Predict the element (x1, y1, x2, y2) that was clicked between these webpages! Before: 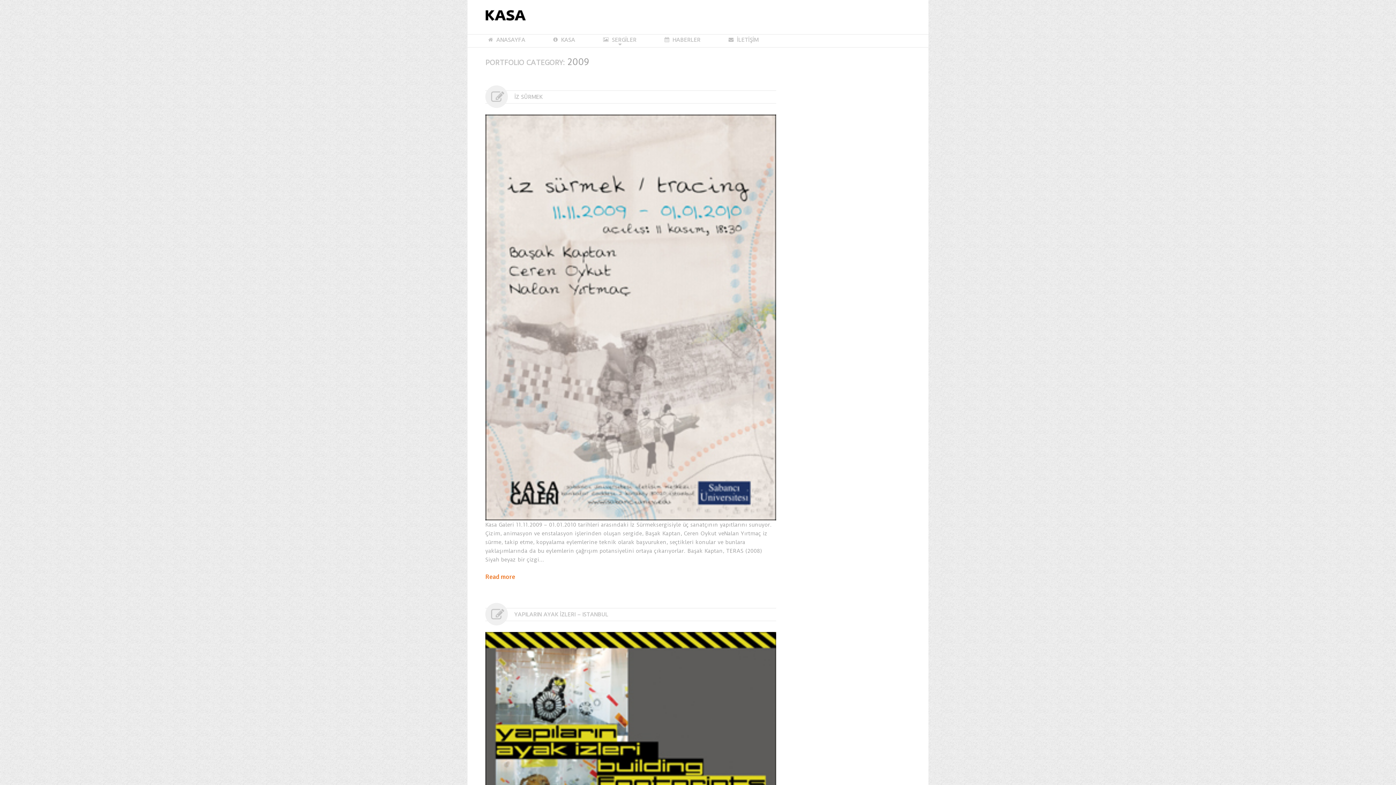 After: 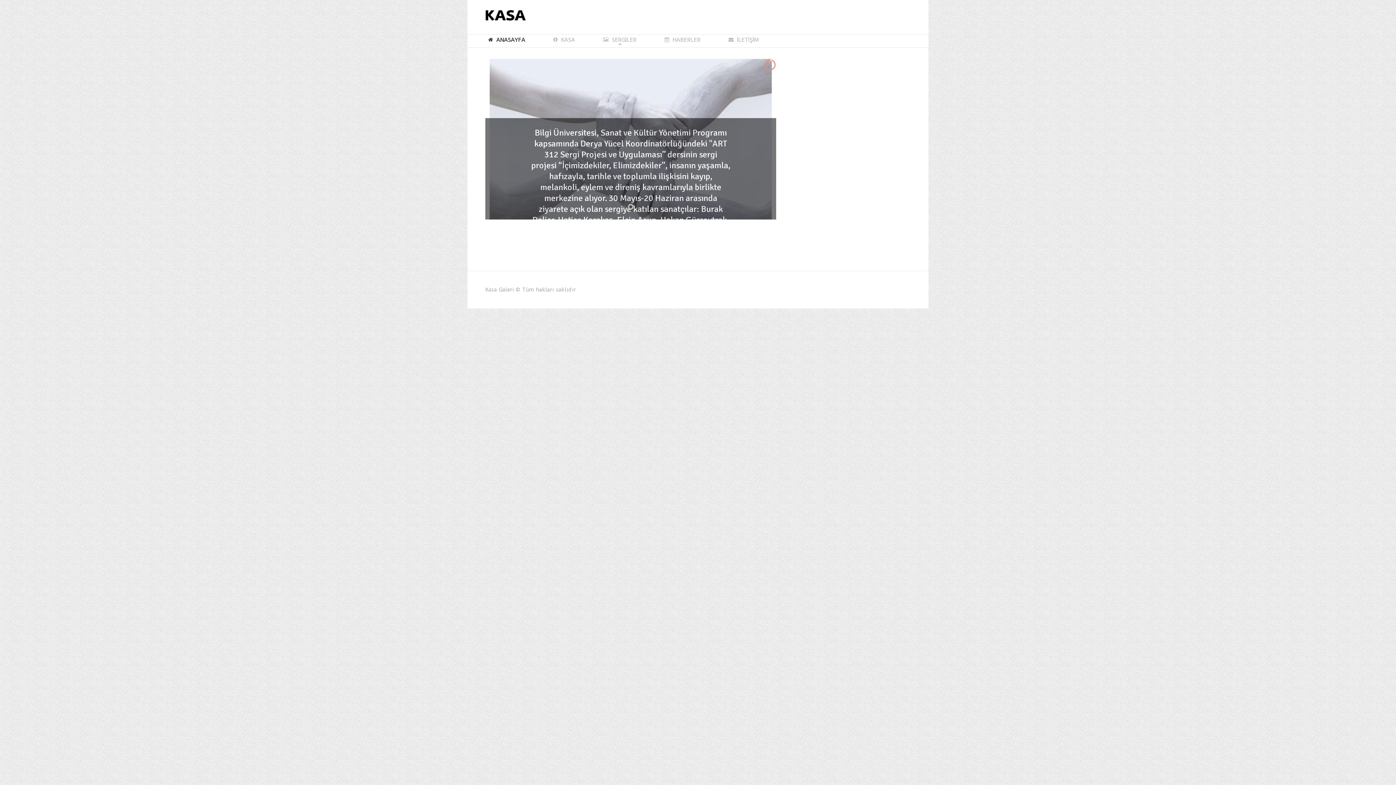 Action: bbox: (488, 36, 525, 43) label: ANASAYFA